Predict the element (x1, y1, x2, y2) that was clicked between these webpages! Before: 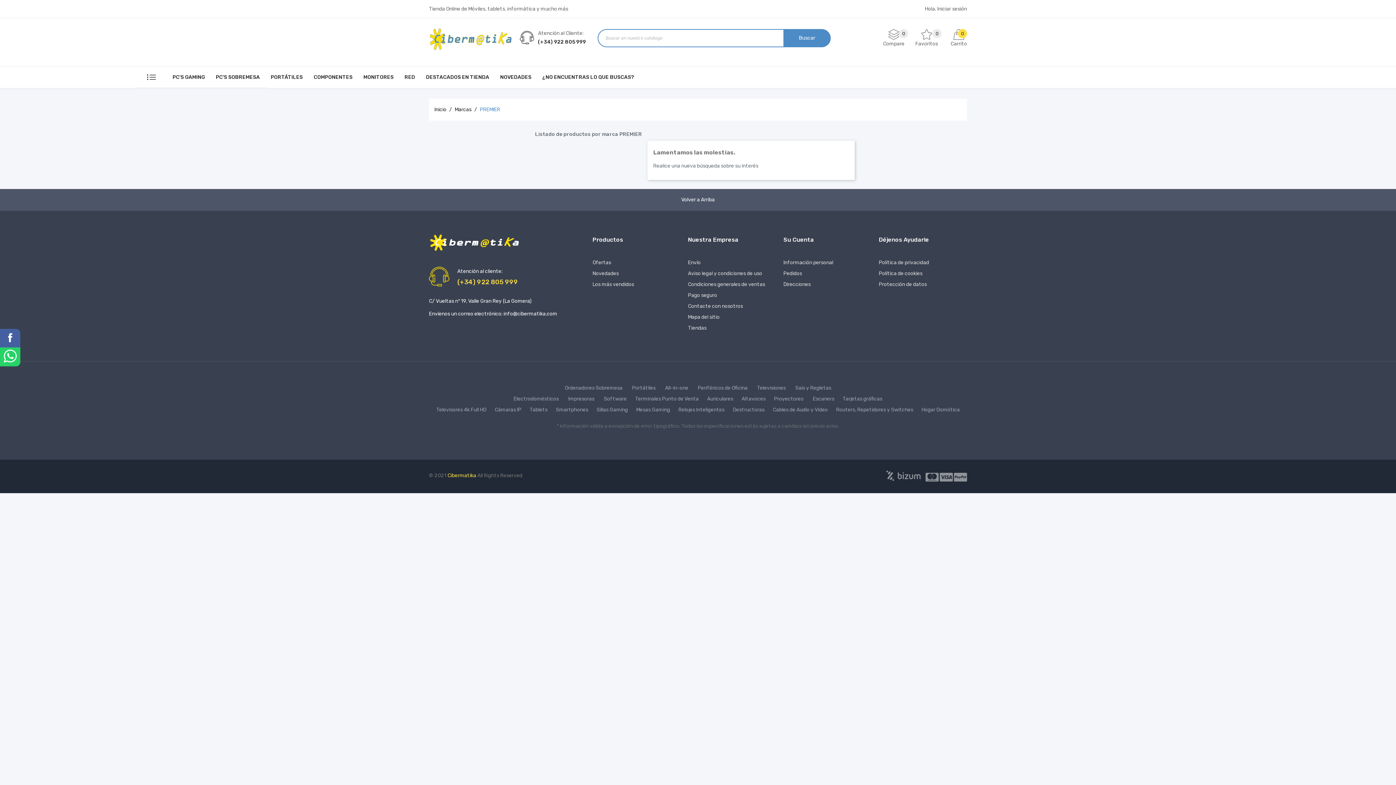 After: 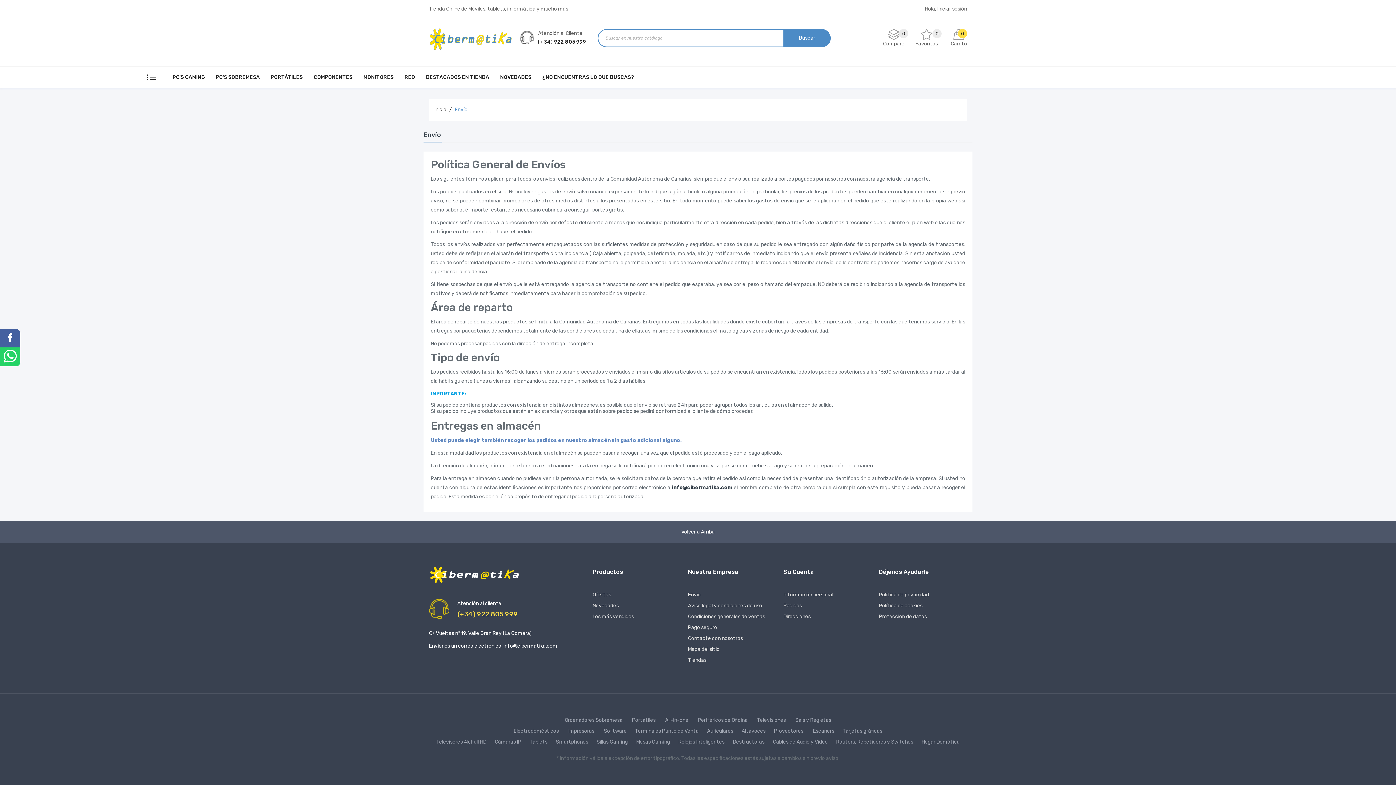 Action: label: Envío bbox: (688, 259, 700, 265)